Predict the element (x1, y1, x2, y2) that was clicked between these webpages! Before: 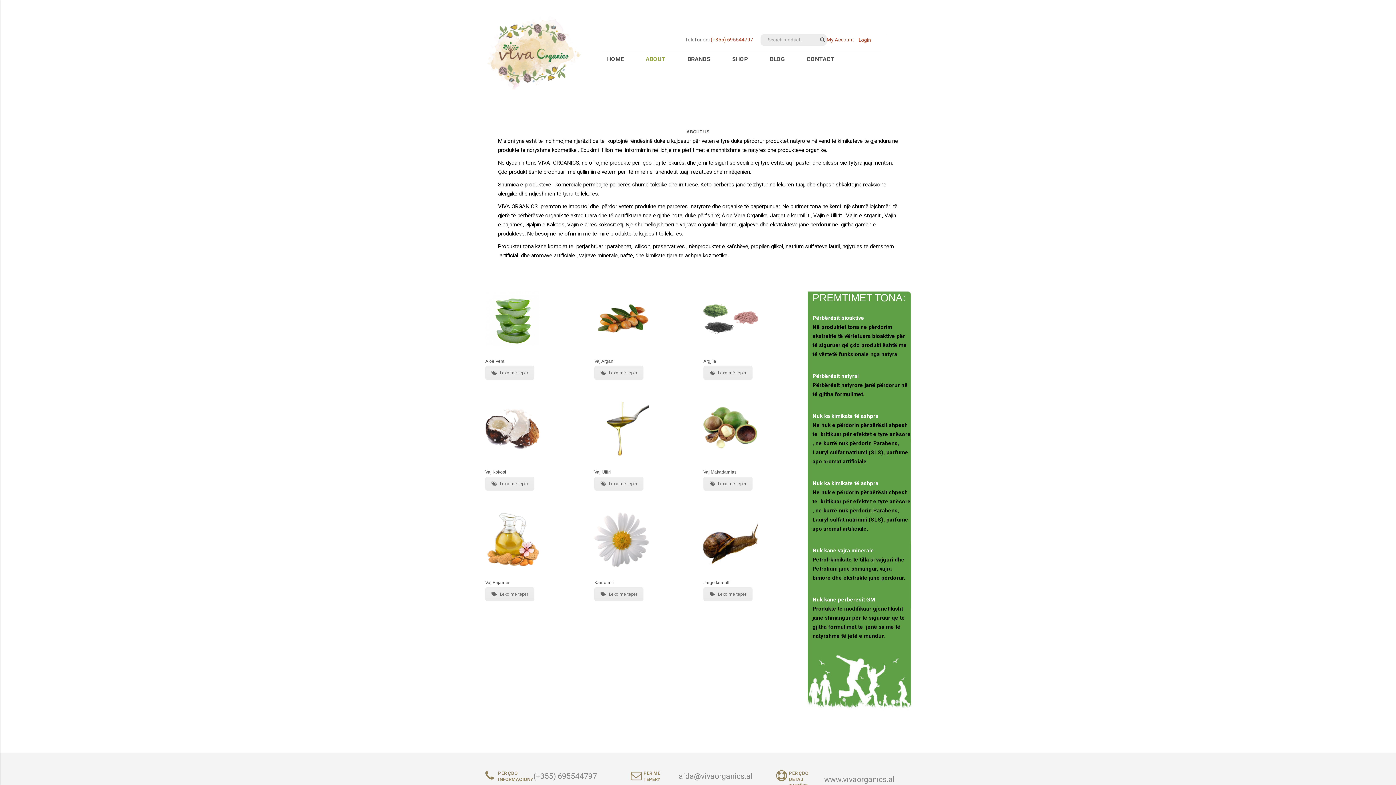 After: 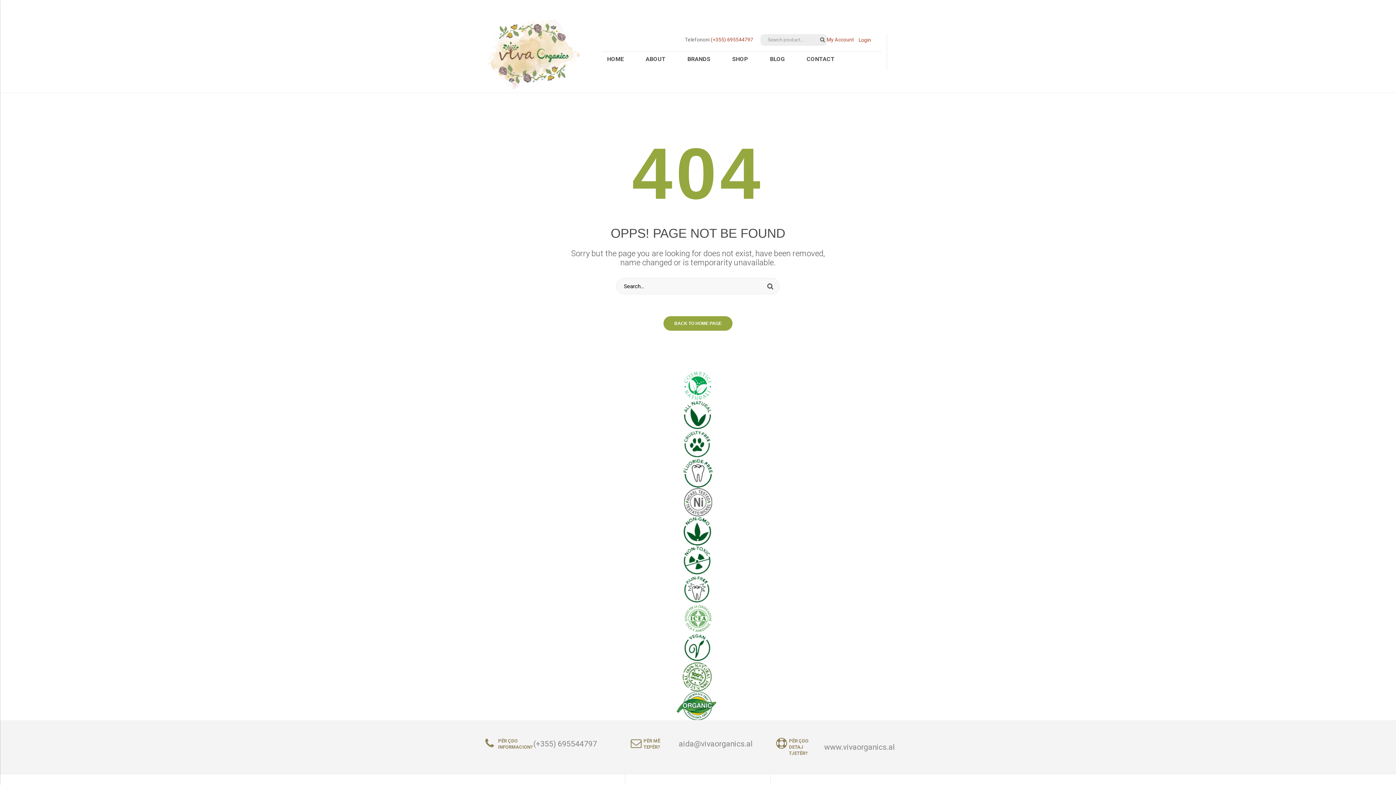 Action: label: Lexo më tepër bbox: (703, 366, 752, 380)